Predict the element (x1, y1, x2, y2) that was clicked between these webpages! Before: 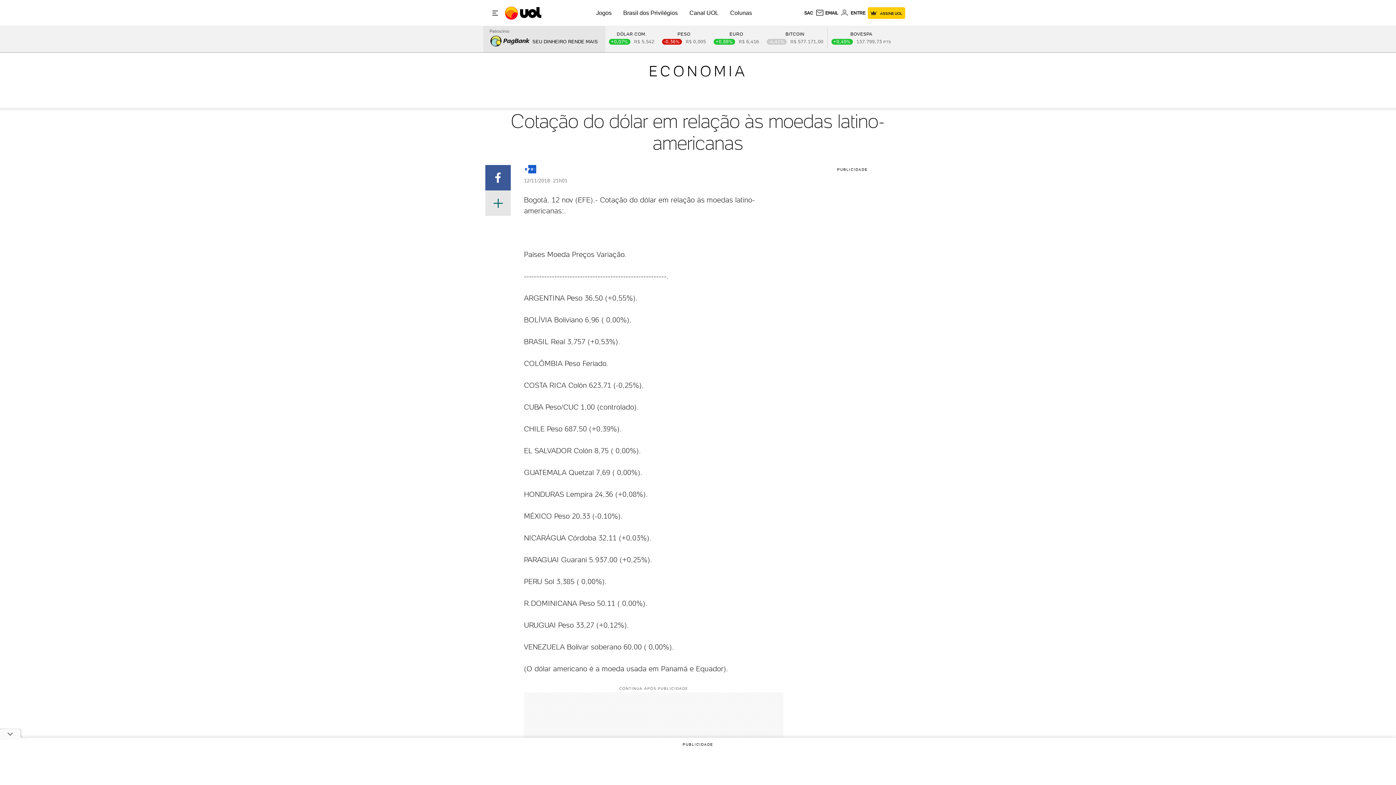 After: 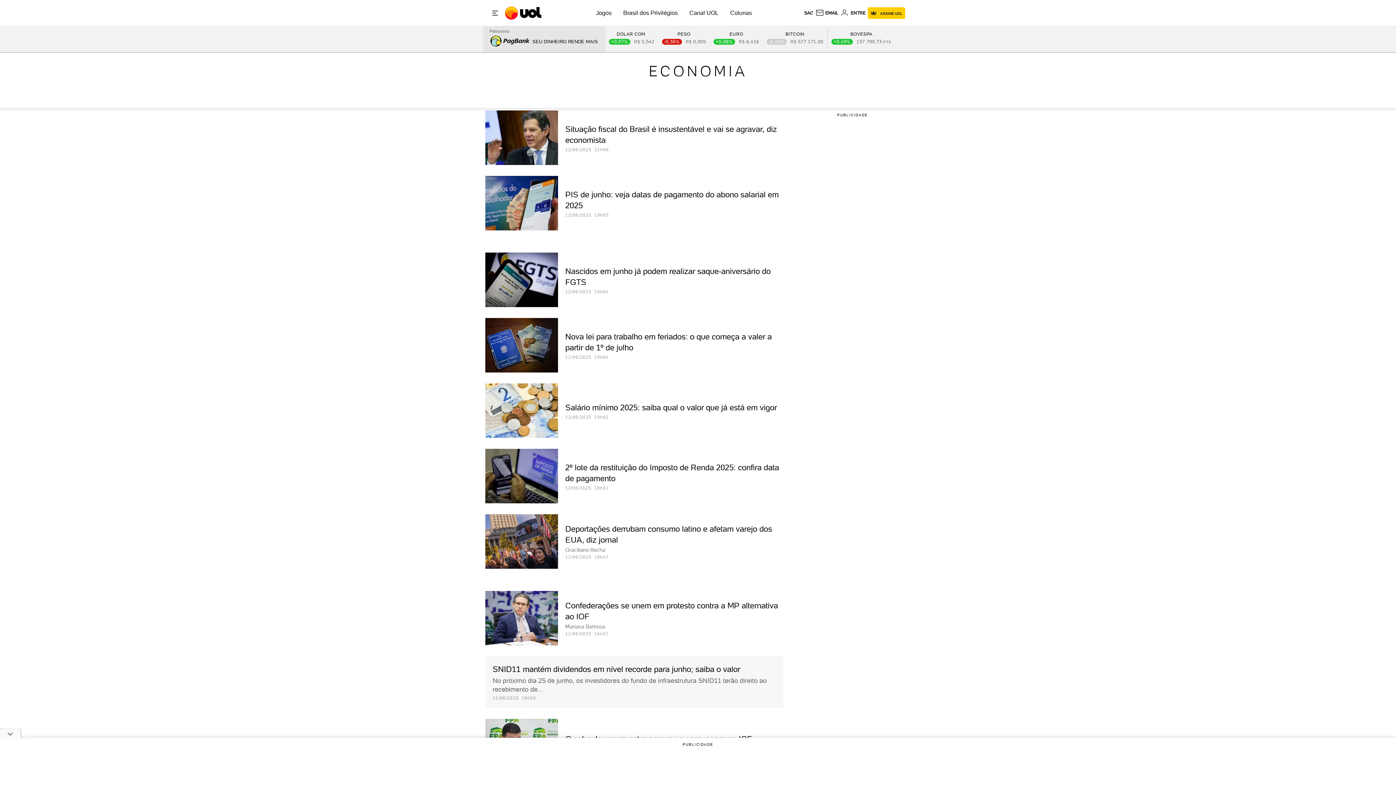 Action: bbox: (648, 62, 747, 80) label: ECONOMIA